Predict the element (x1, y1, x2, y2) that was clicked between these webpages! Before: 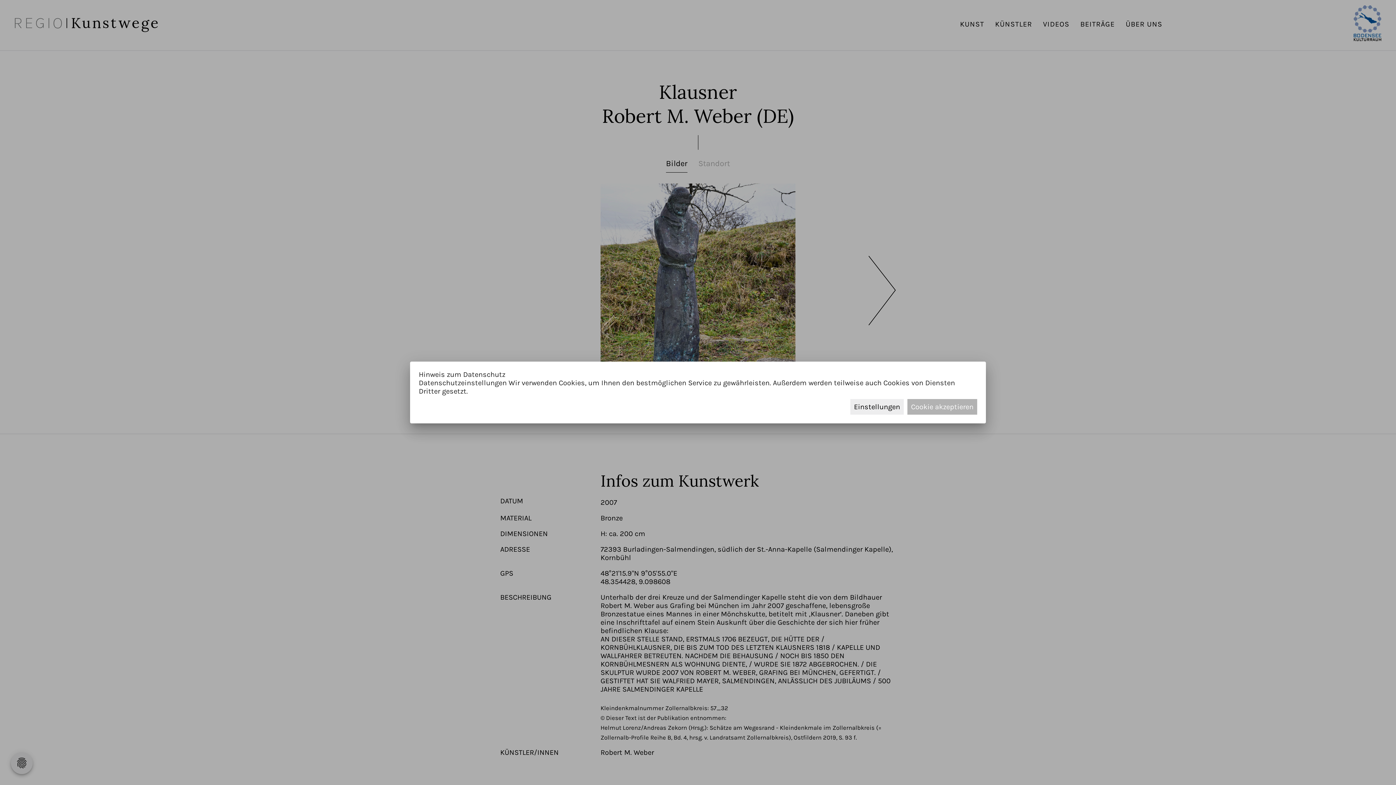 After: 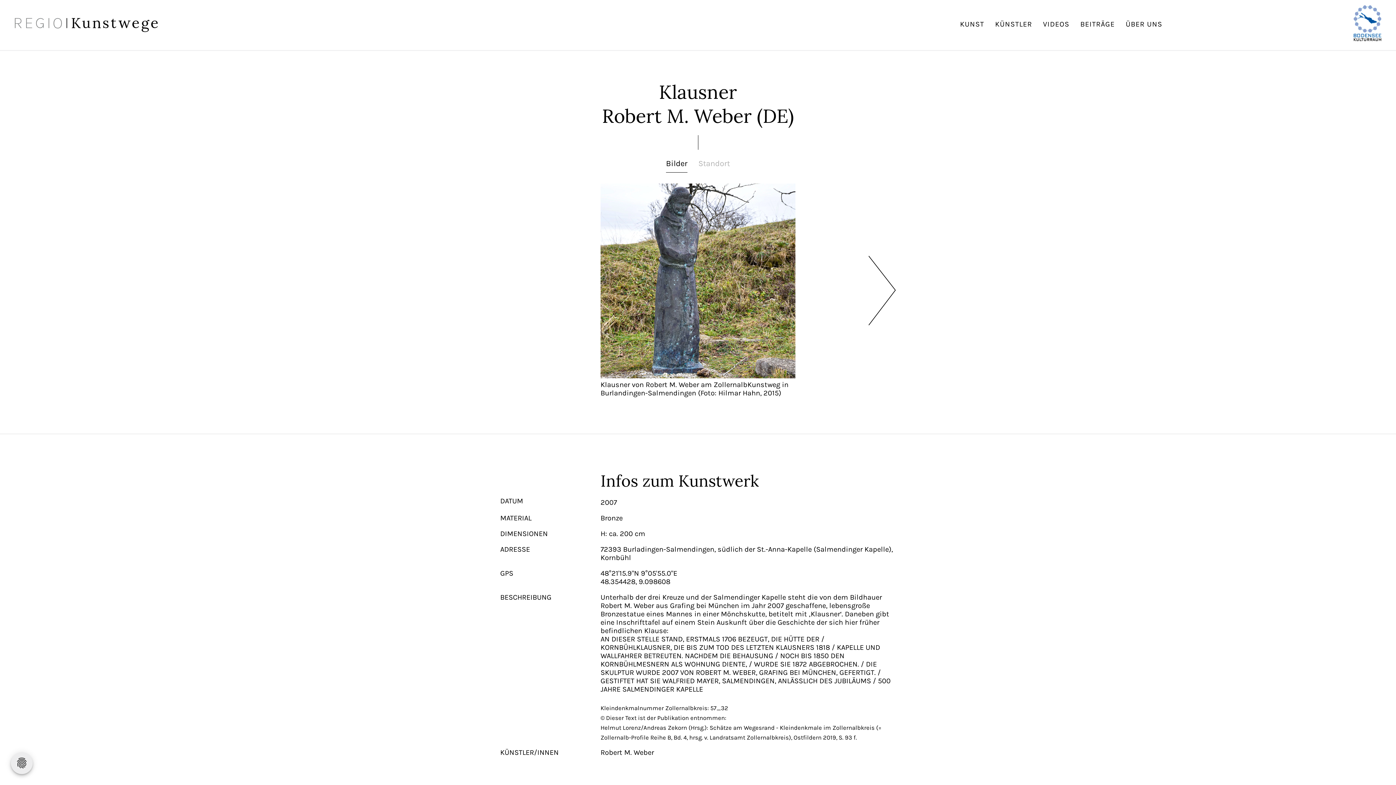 Action: label: Cookie akzeptieren bbox: (907, 399, 977, 414)